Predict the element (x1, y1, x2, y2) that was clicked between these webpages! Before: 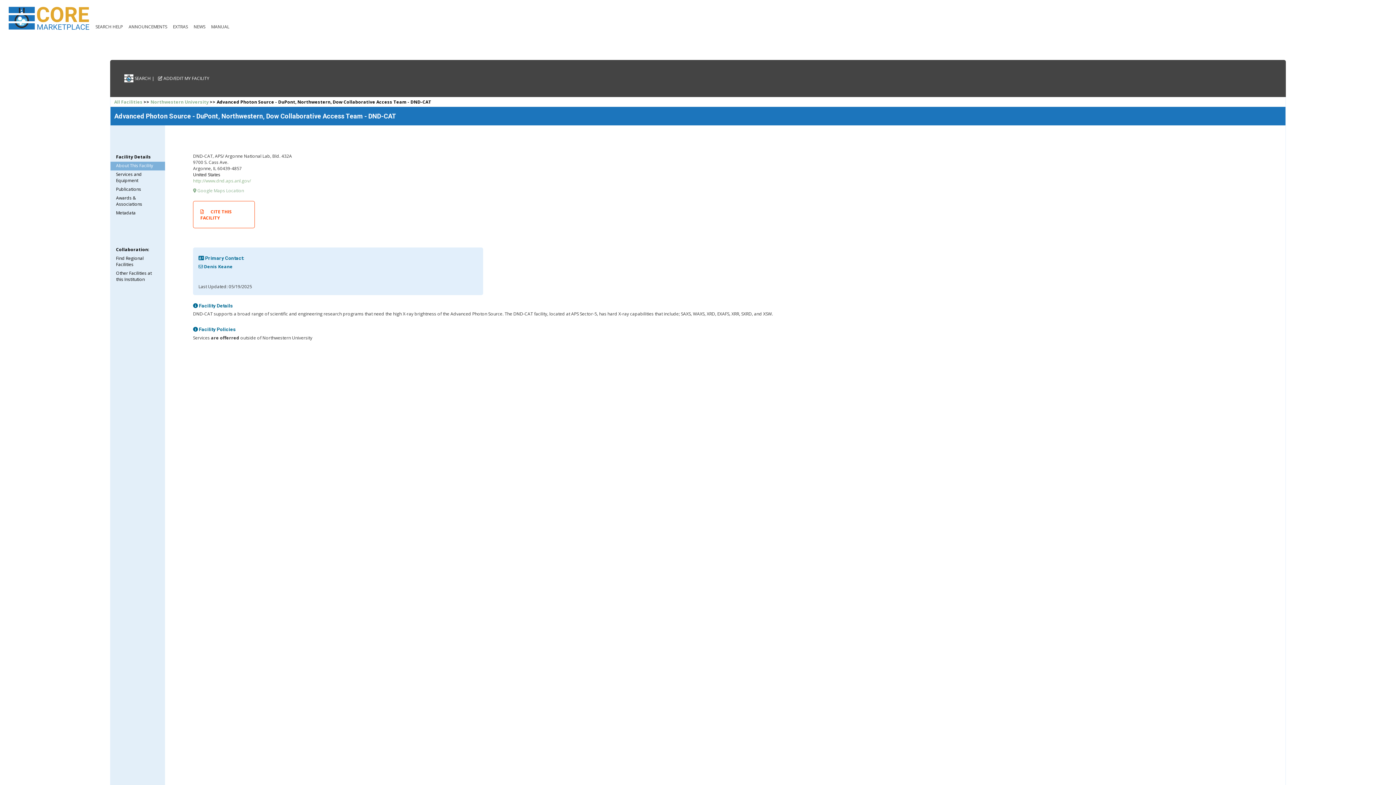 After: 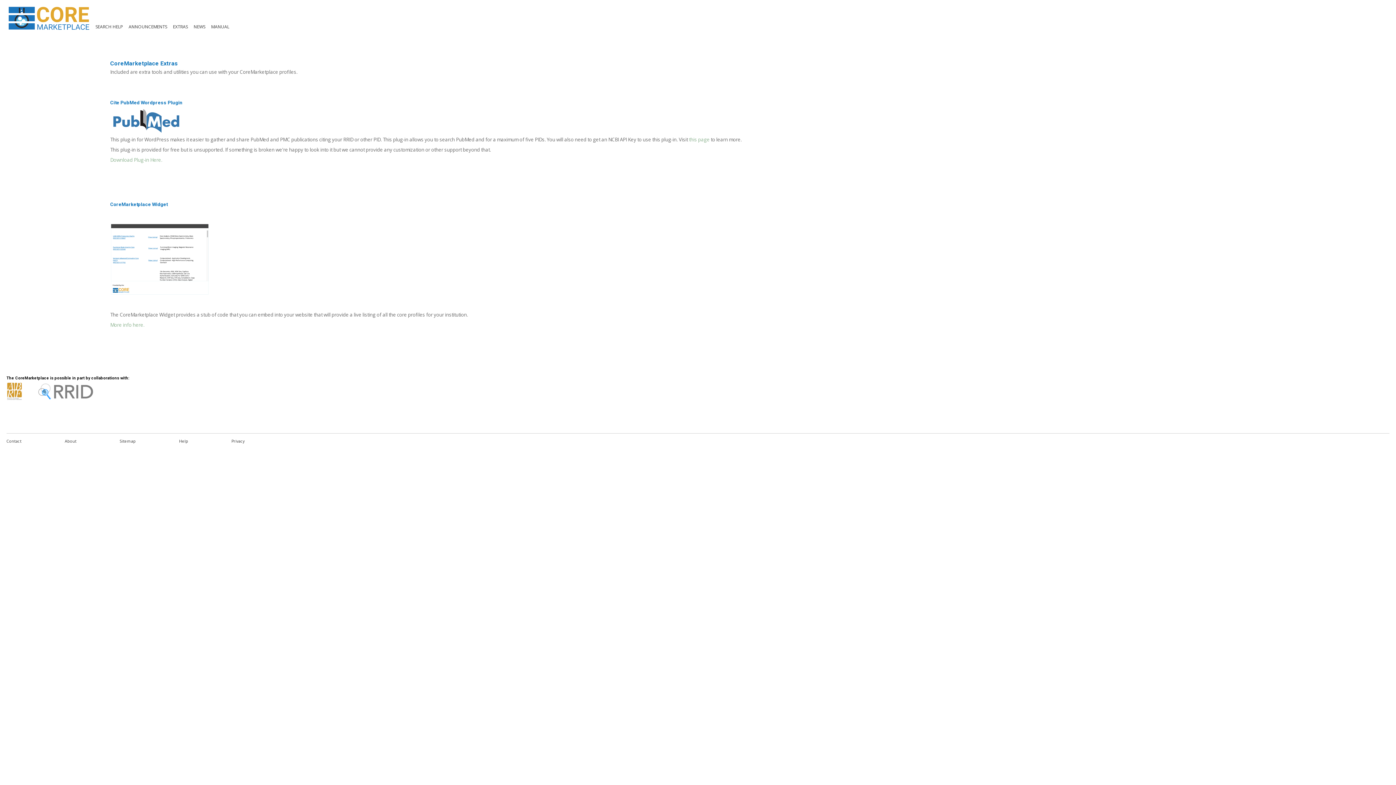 Action: bbox: (173, 23, 187, 29) label: EXTRAS